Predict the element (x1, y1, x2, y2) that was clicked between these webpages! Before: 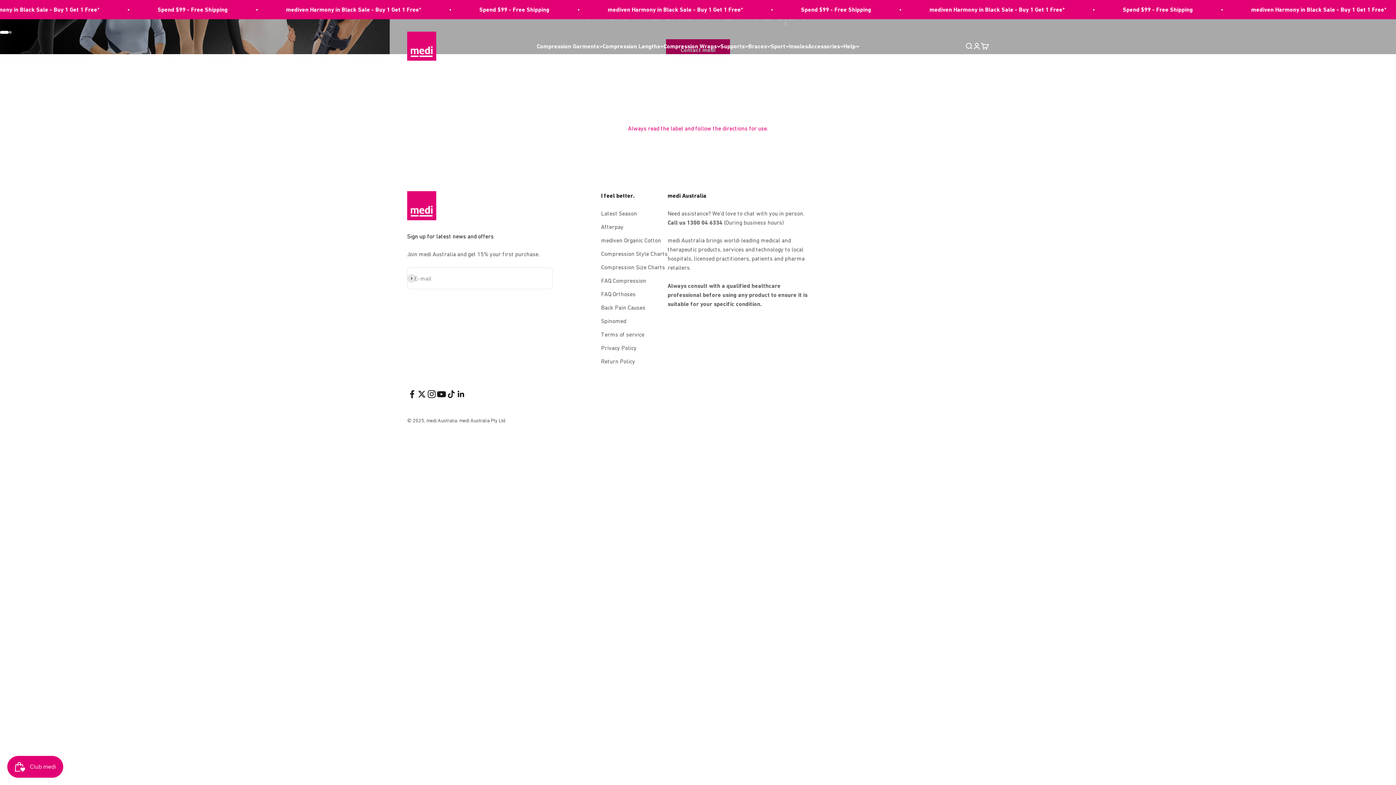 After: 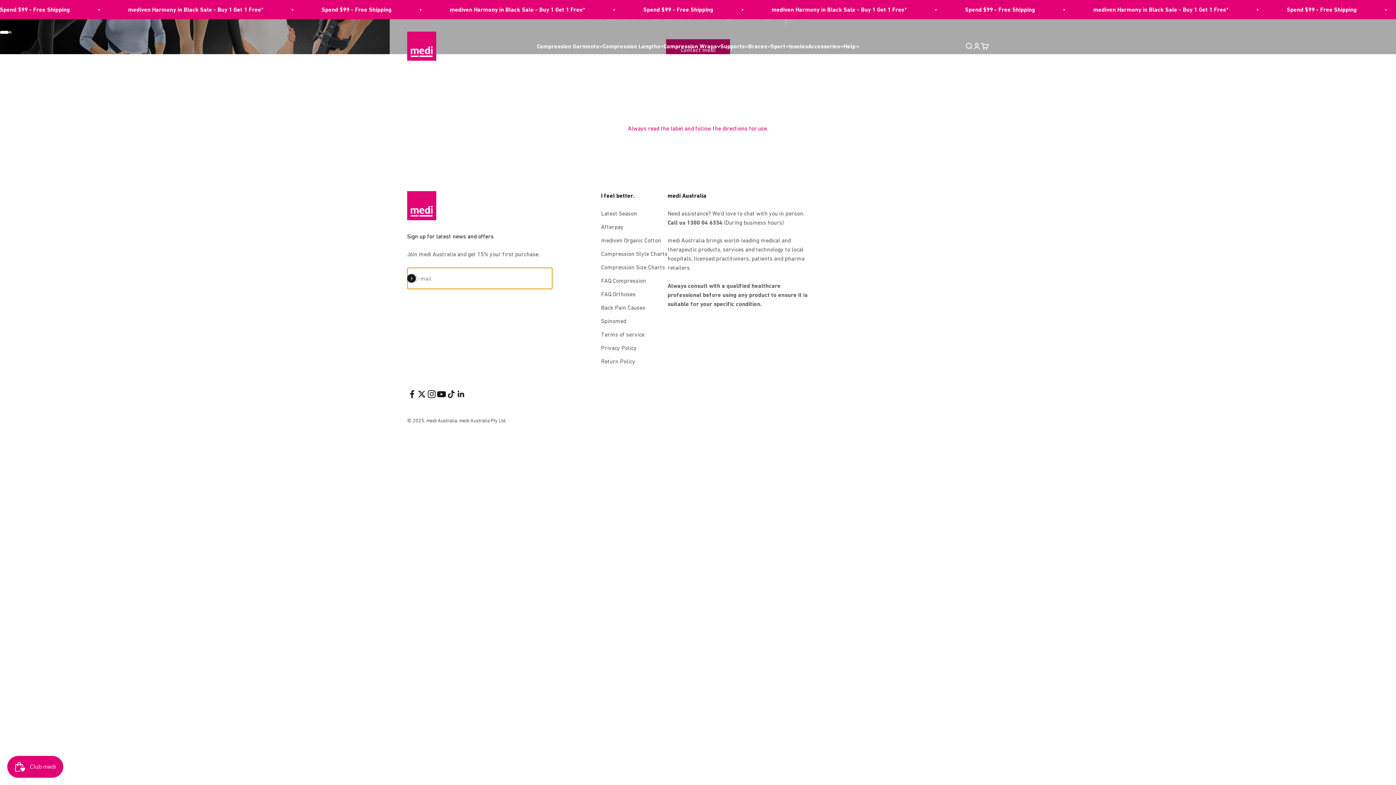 Action: bbox: (407, 274, 416, 282) label: Subscribe